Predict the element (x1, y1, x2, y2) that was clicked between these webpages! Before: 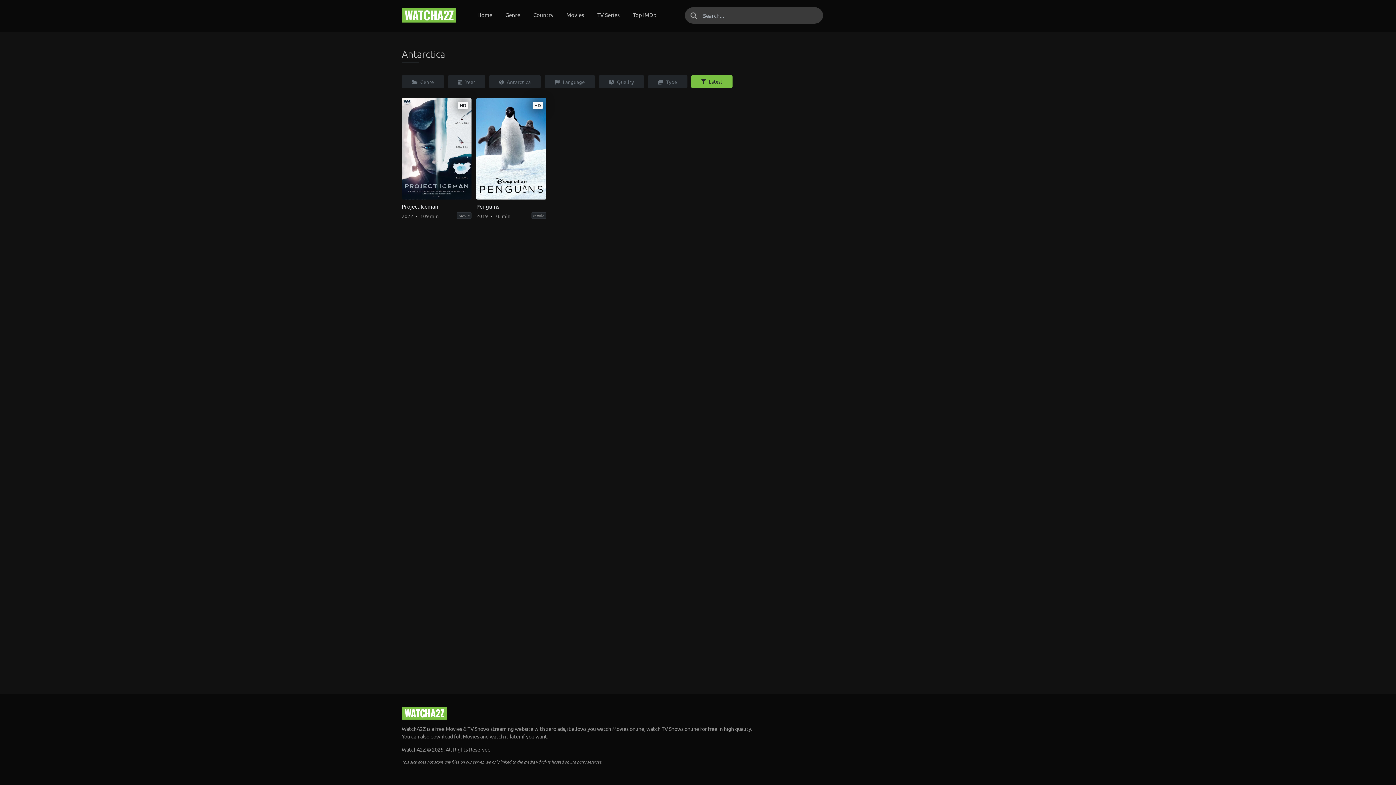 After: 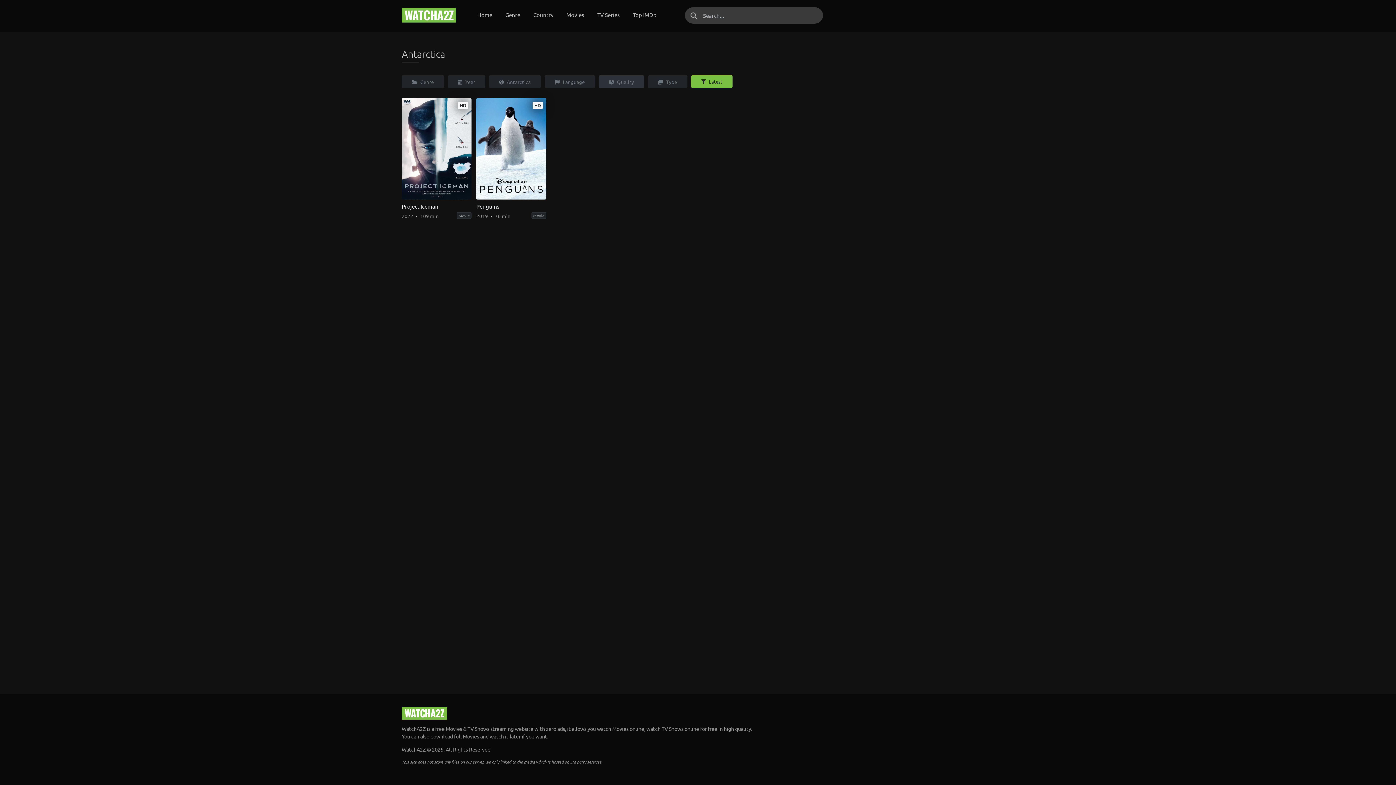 Action: label:  Quality bbox: (598, 75, 644, 88)